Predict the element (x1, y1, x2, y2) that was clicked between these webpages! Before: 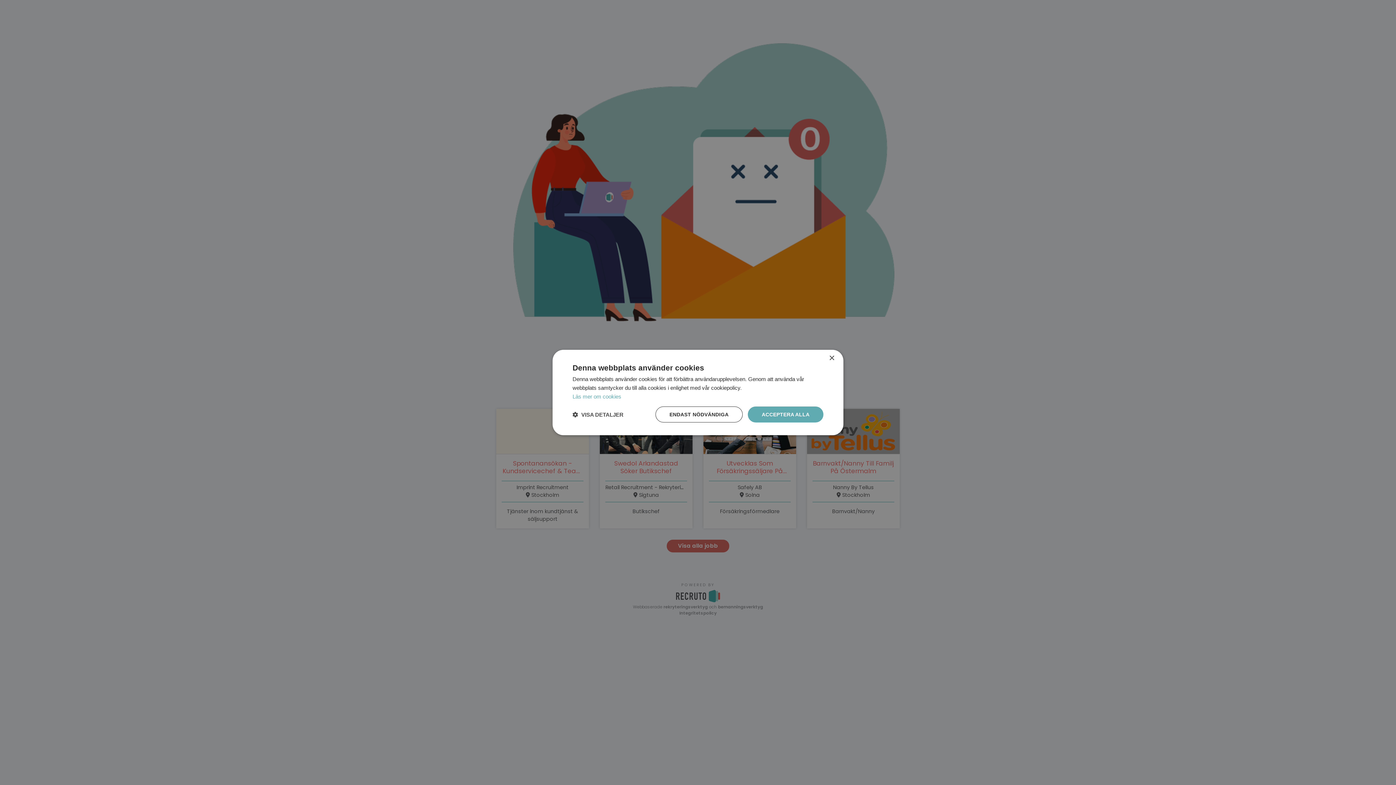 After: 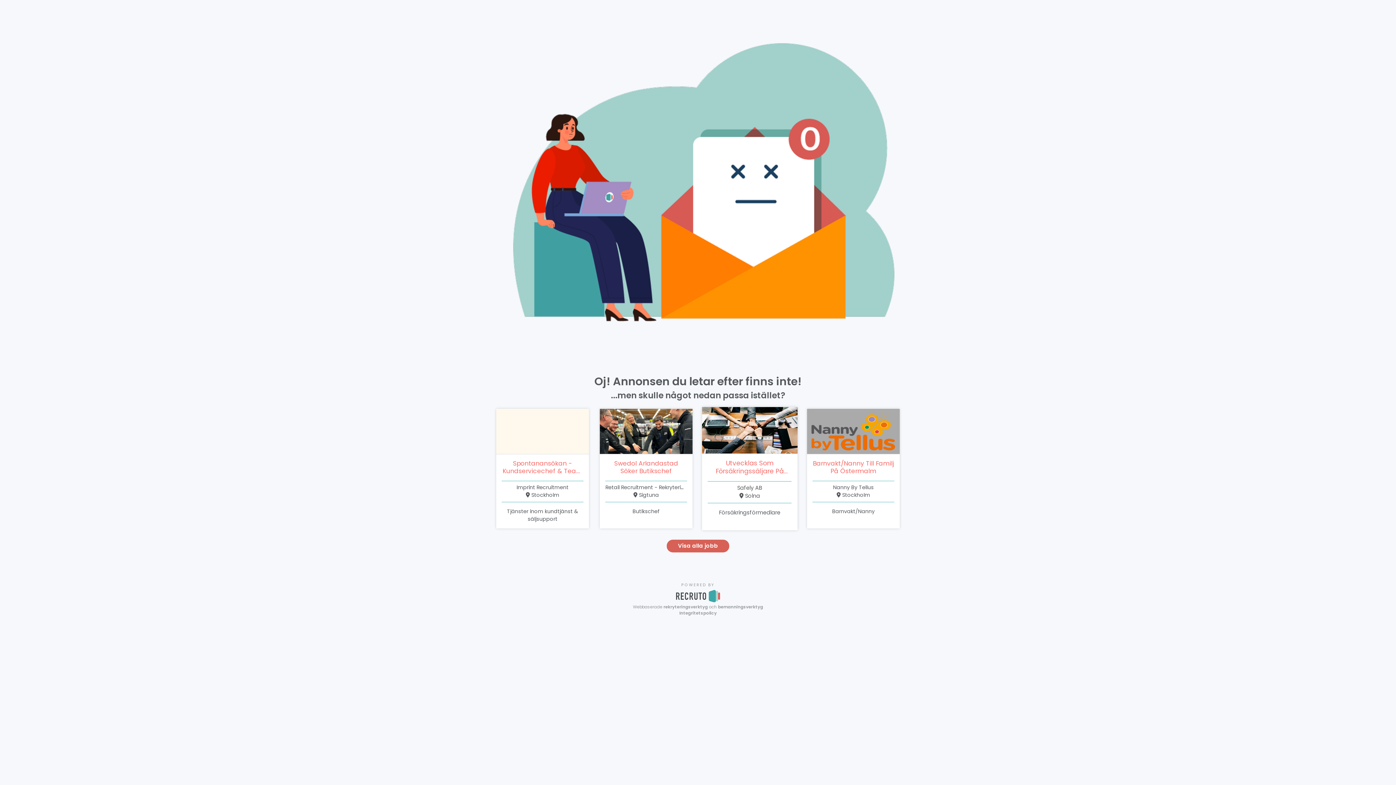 Action: bbox: (748, 406, 823, 422) label: ACCEPTERA ALLA